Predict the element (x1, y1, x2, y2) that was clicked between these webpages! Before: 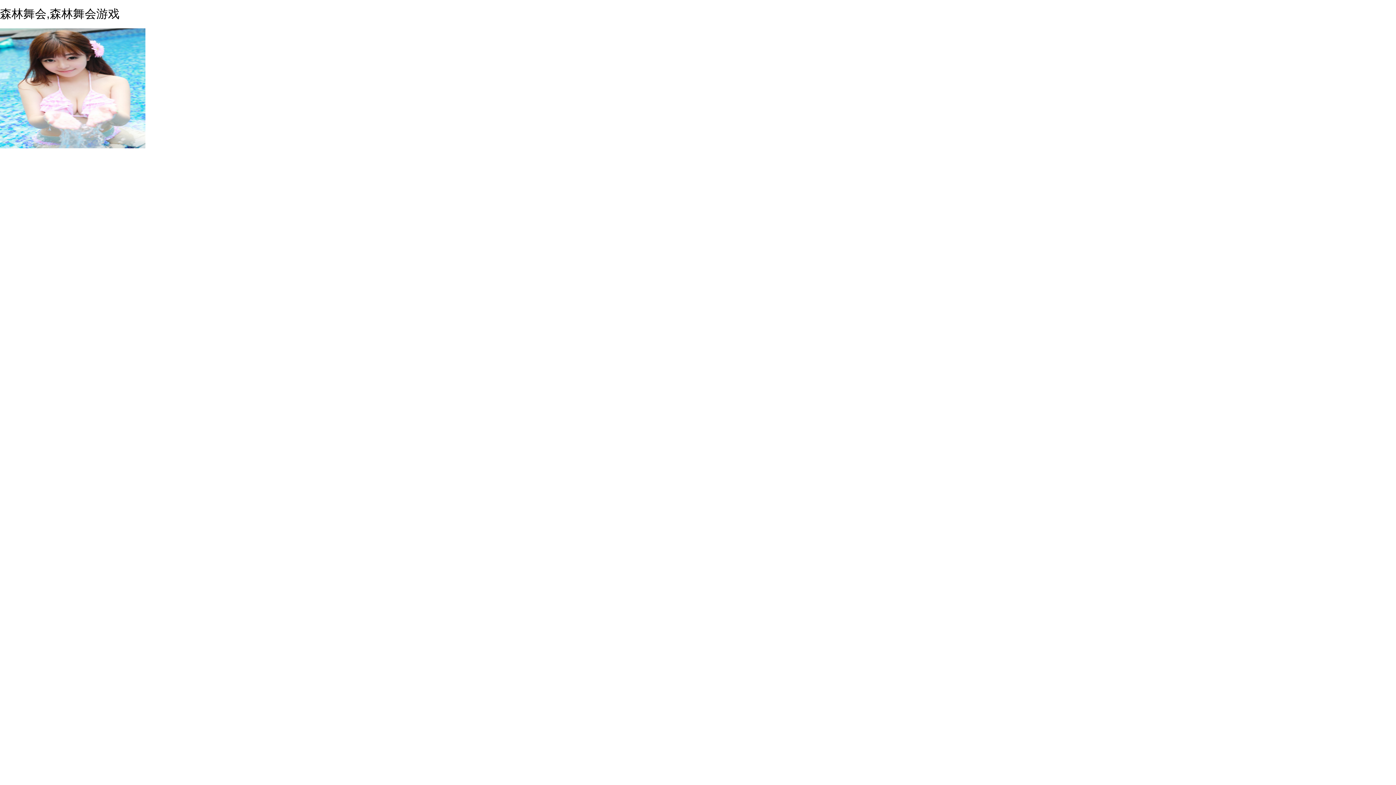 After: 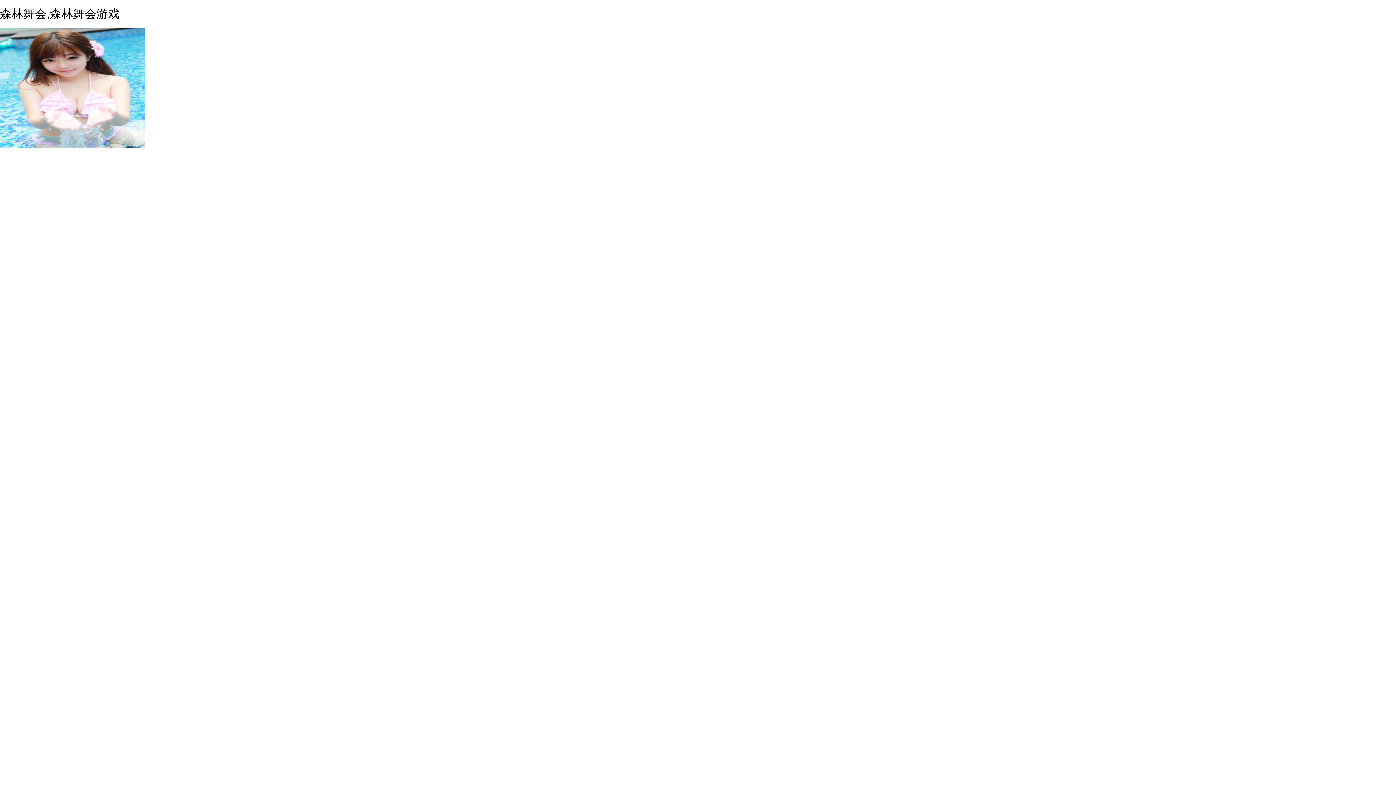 Action: label: 森林舞会,森林舞会游戏 bbox: (0, 7, 119, 20)